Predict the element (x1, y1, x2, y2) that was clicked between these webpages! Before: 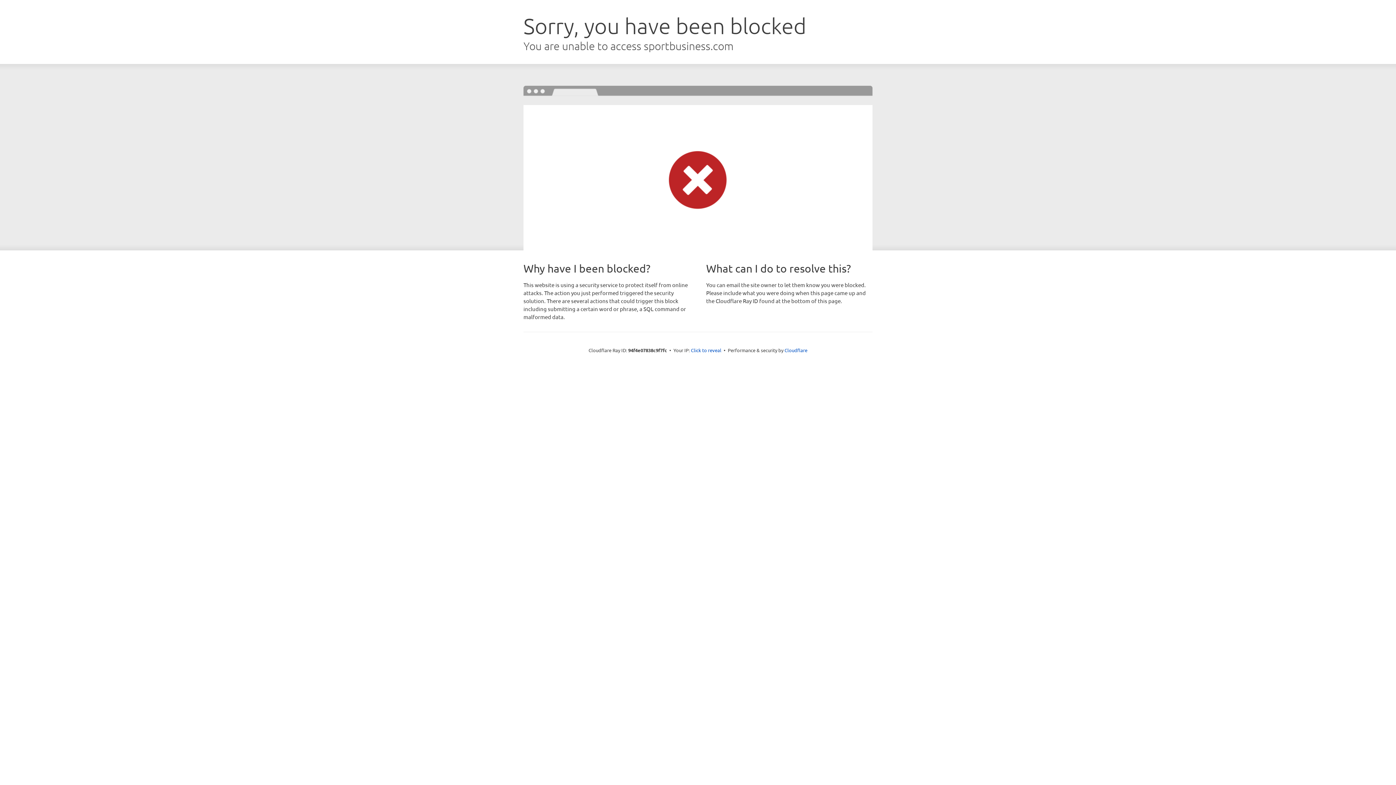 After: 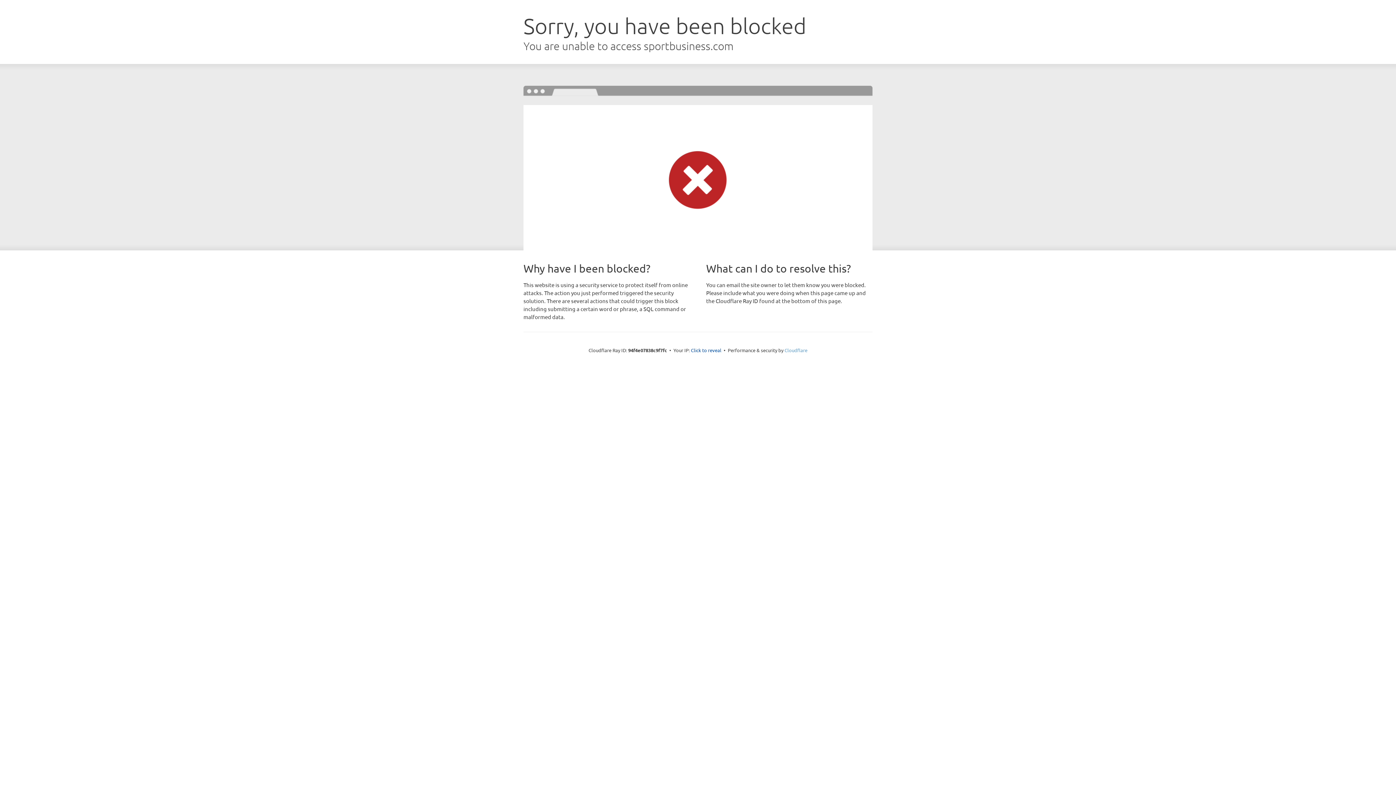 Action: label: Cloudflare bbox: (784, 347, 807, 353)